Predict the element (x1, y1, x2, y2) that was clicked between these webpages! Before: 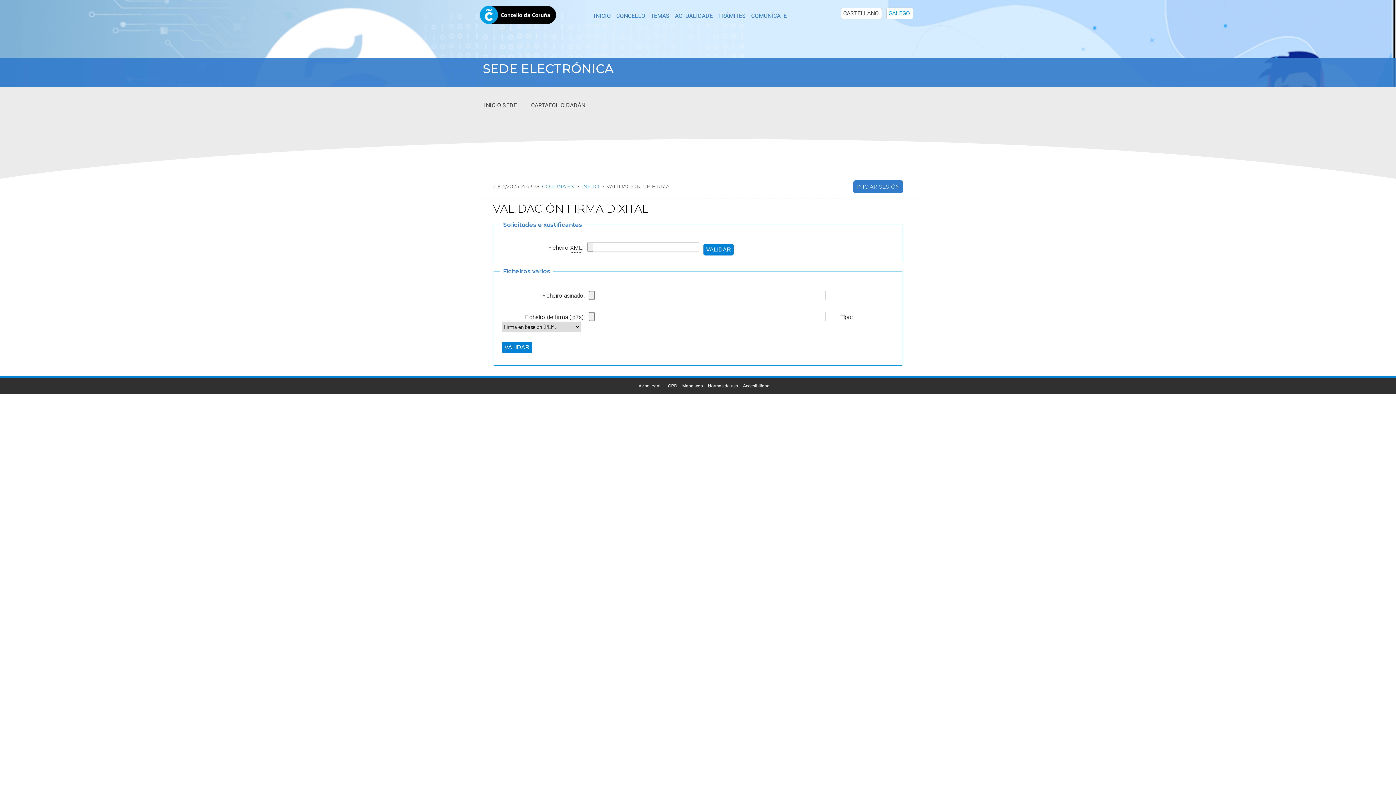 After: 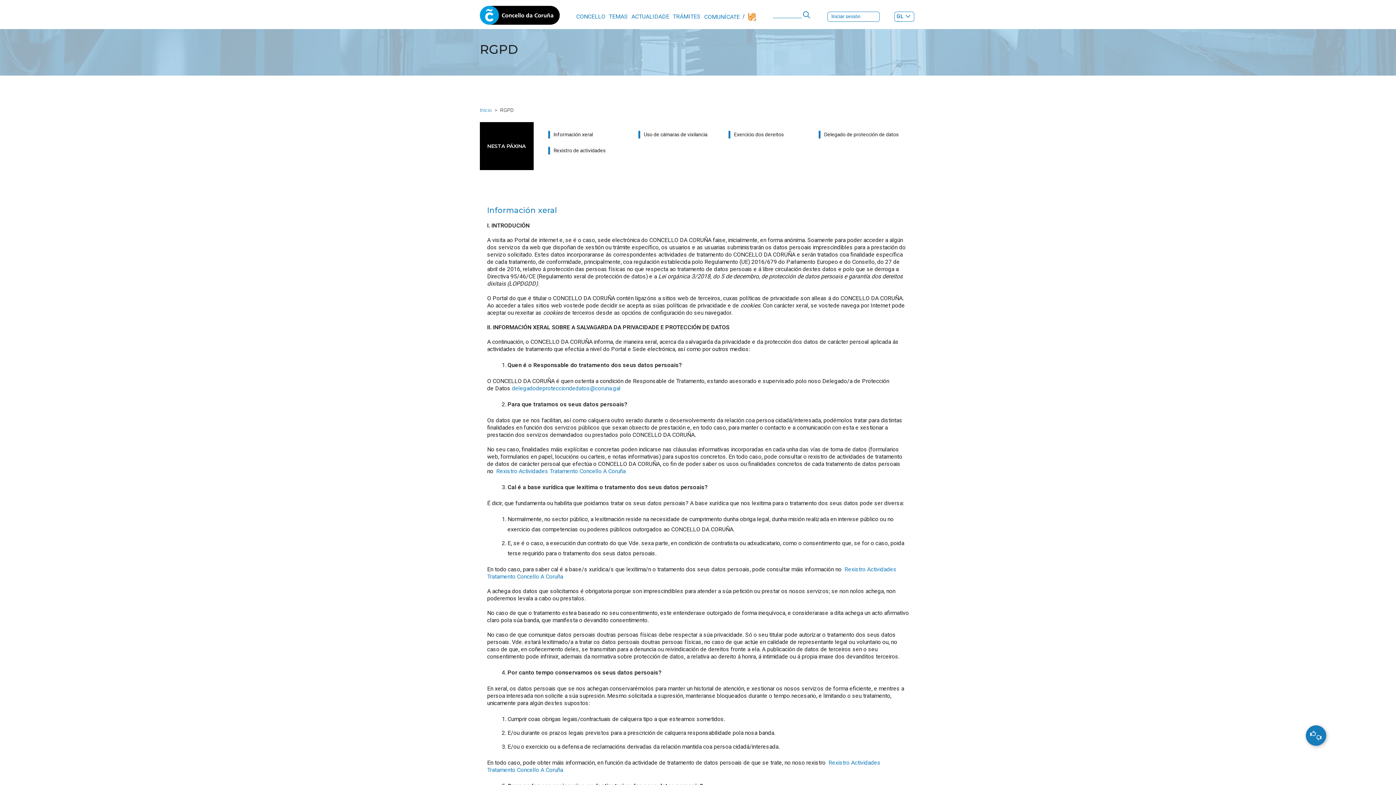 Action: bbox: (665, 383, 677, 388) label: LOPD